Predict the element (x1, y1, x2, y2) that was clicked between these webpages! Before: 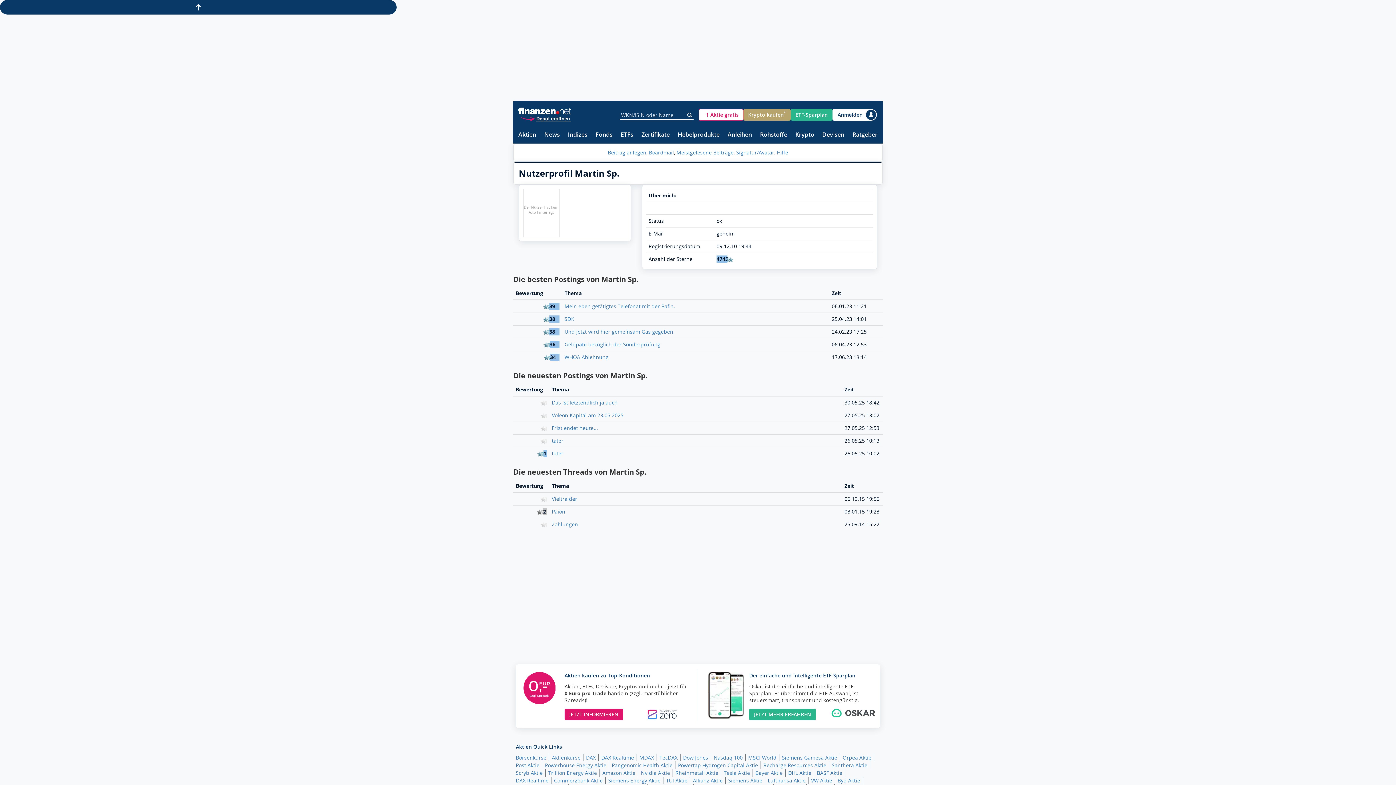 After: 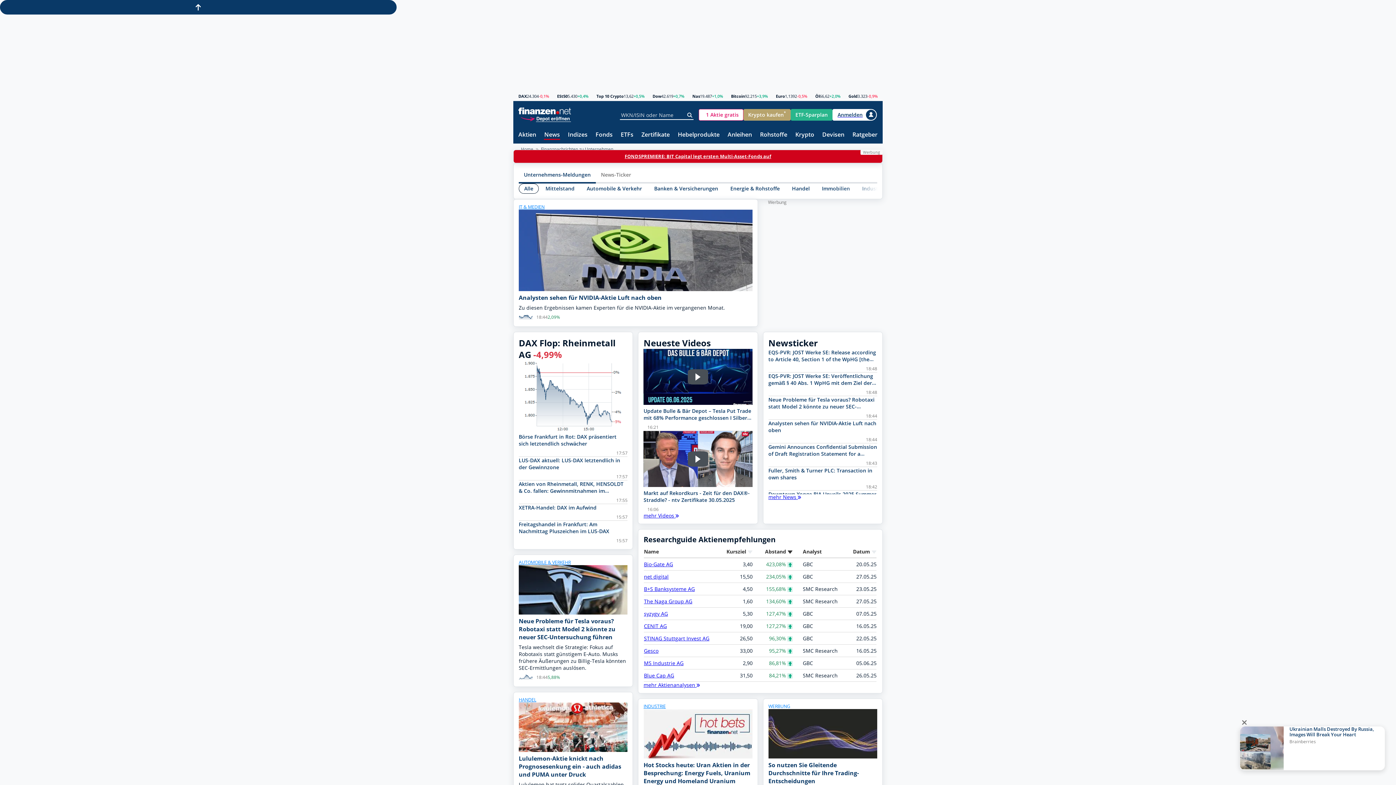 Action: label: News bbox: (544, 131, 560, 138)